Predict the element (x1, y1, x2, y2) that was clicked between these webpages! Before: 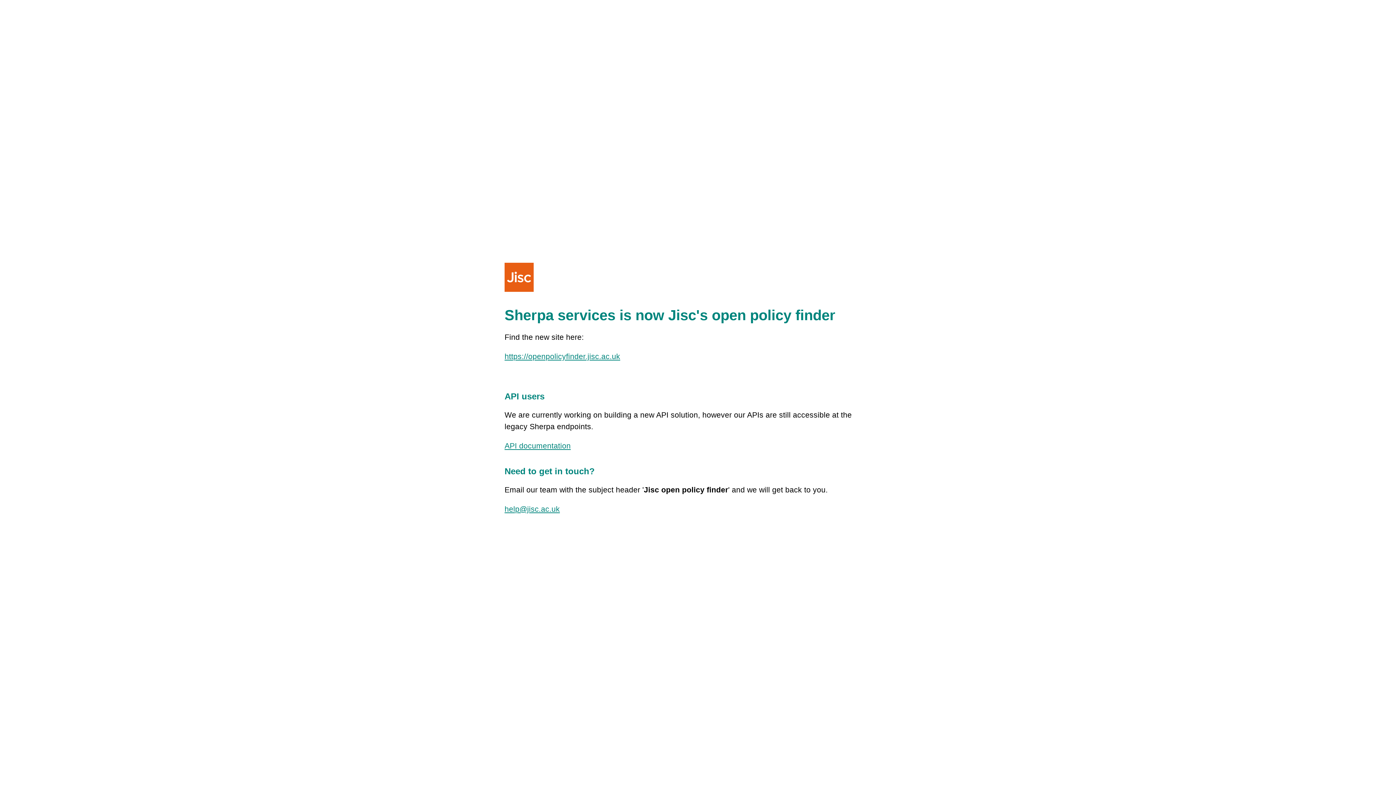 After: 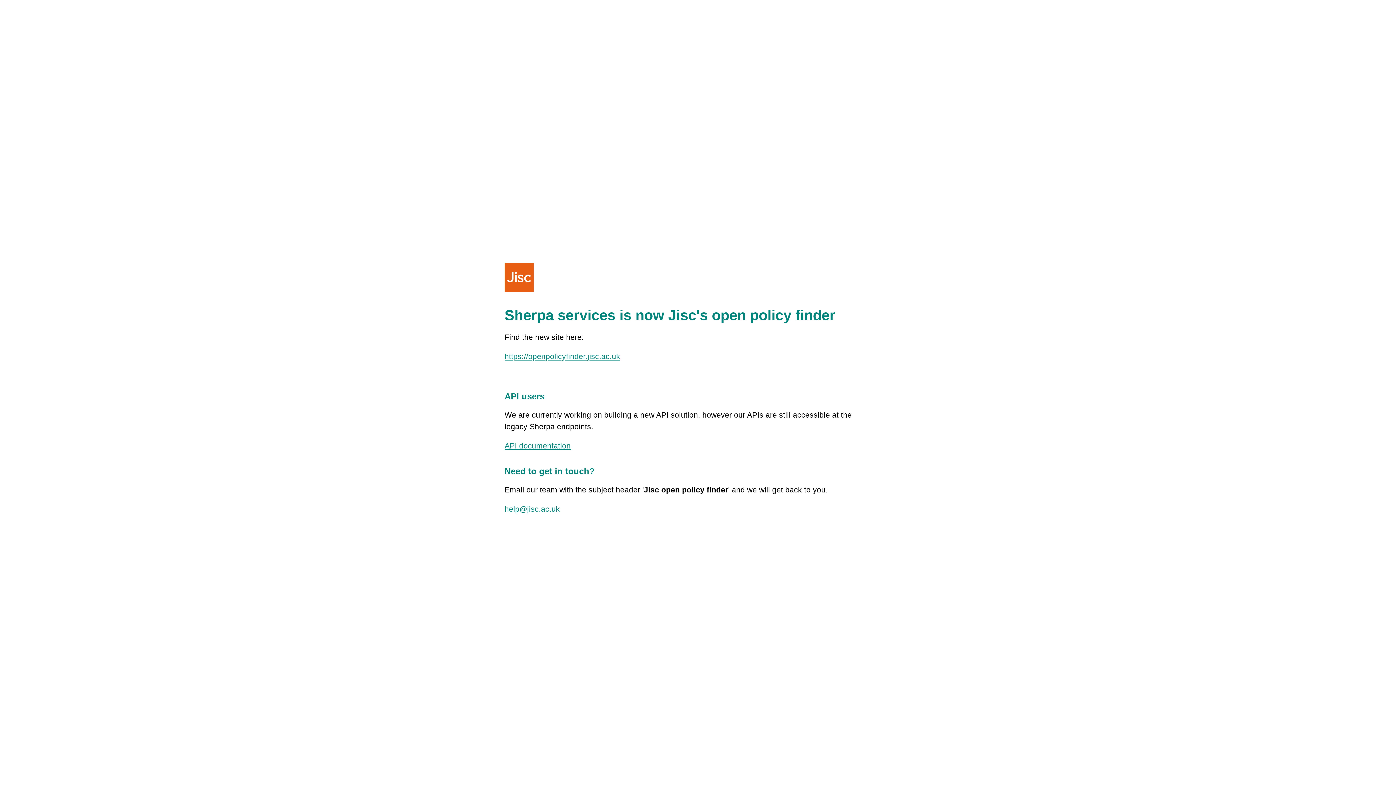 Action: label: help@jisc.ac.uk bbox: (504, 505, 560, 513)